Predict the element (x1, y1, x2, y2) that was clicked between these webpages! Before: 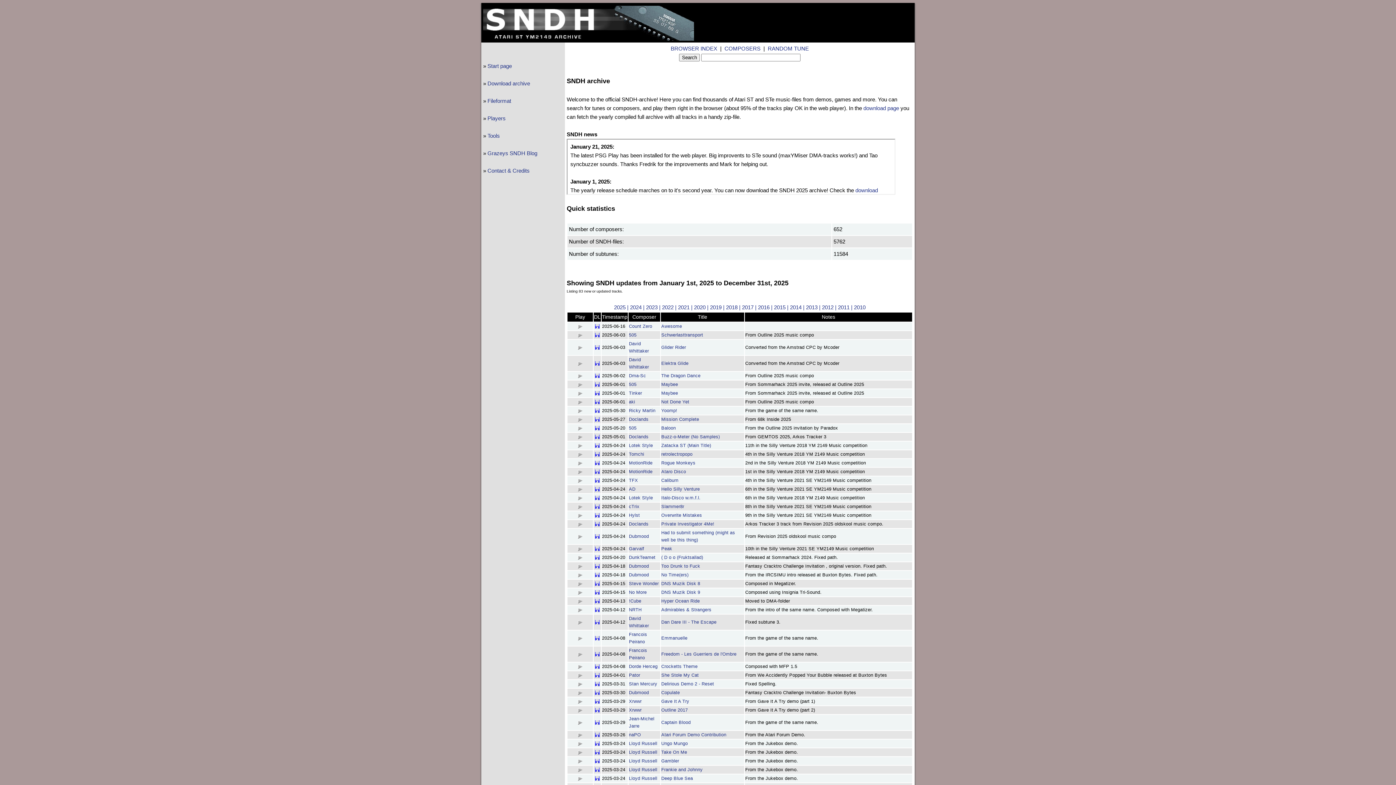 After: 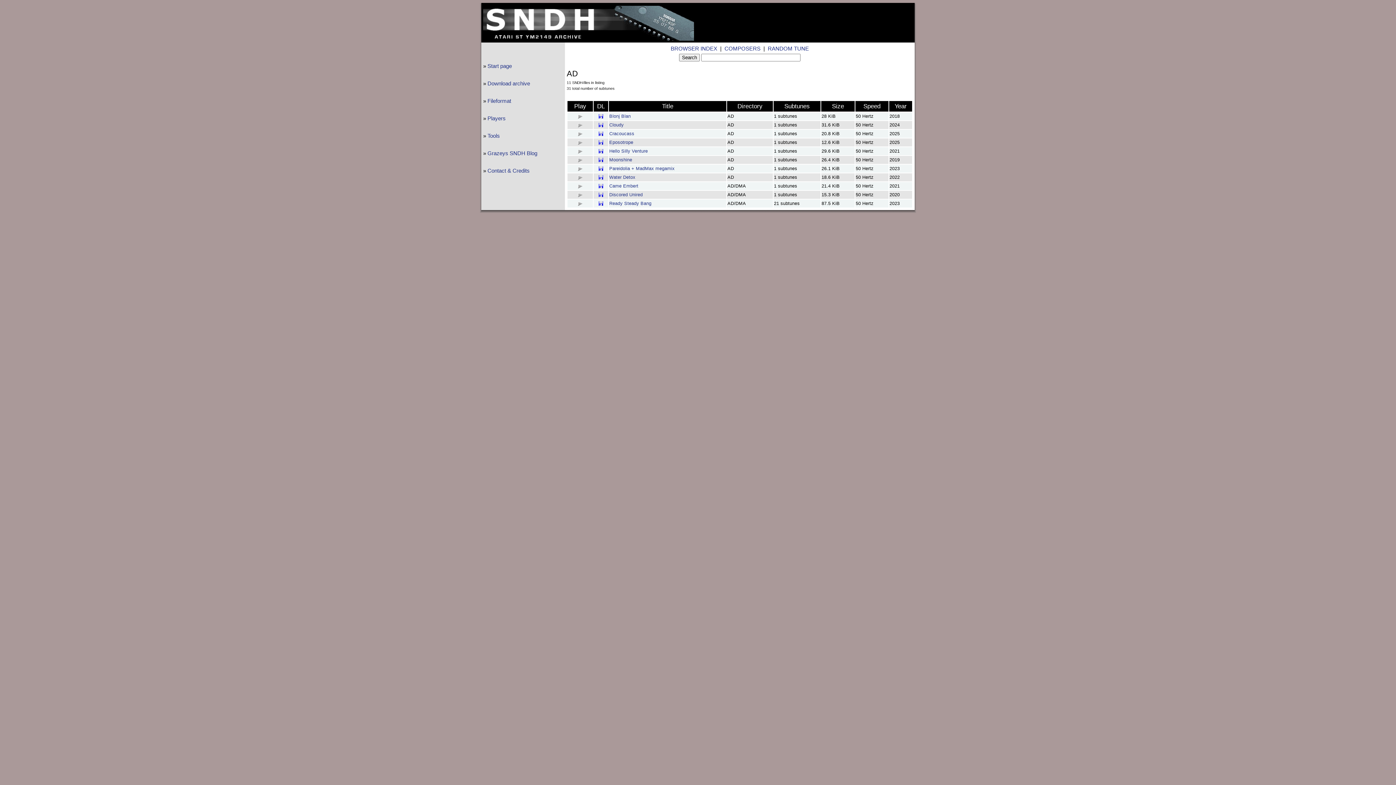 Action: label: AD bbox: (629, 486, 635, 492)